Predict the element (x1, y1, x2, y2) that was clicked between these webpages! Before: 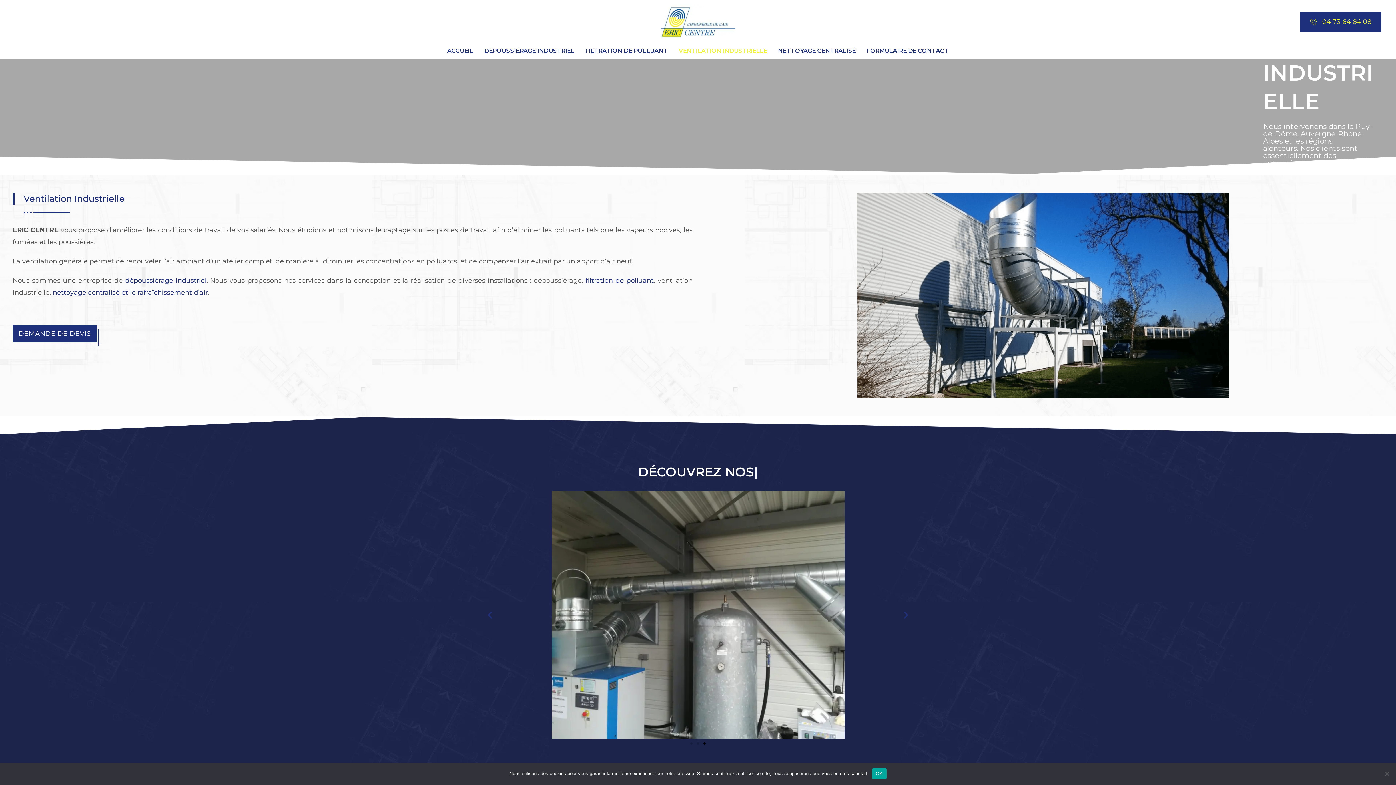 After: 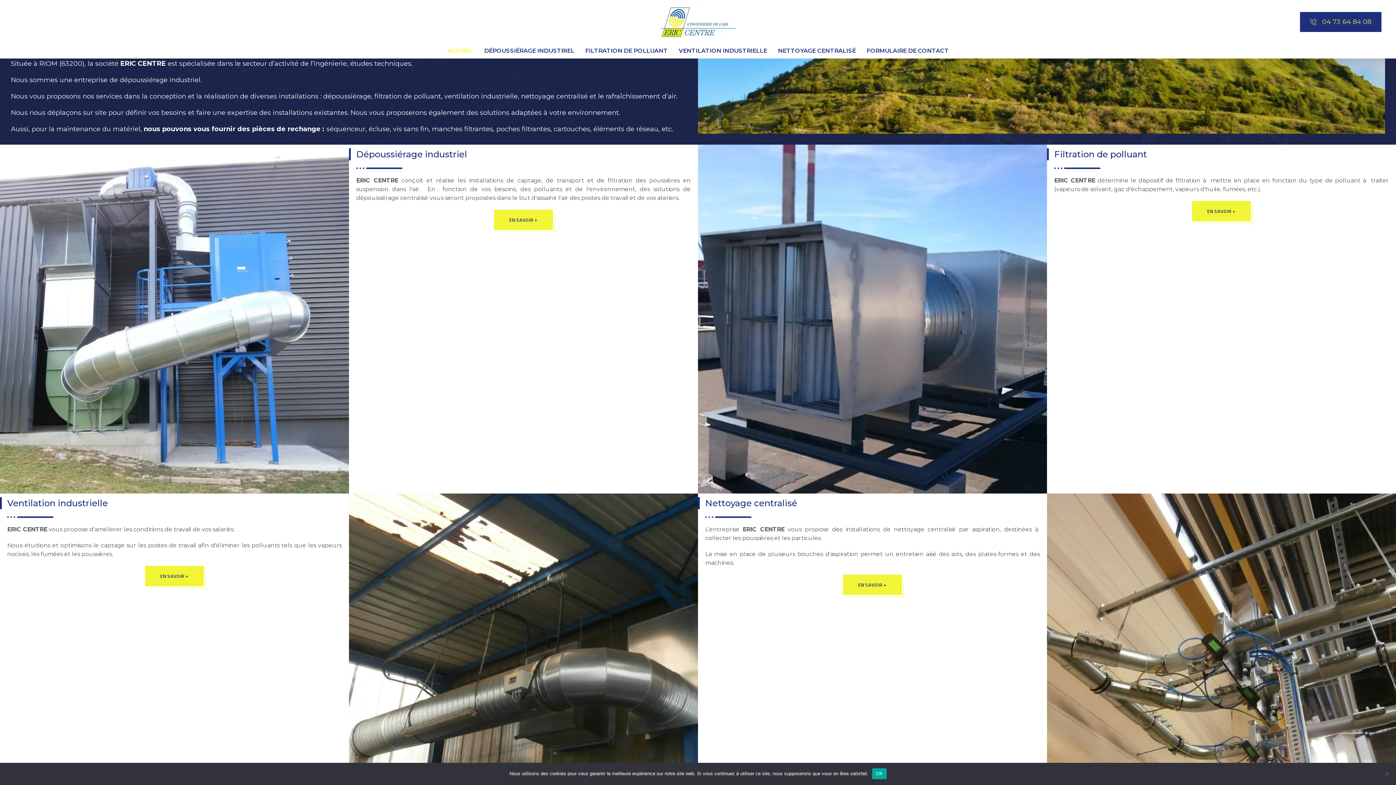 Action: bbox: (660, 17, 735, 24)